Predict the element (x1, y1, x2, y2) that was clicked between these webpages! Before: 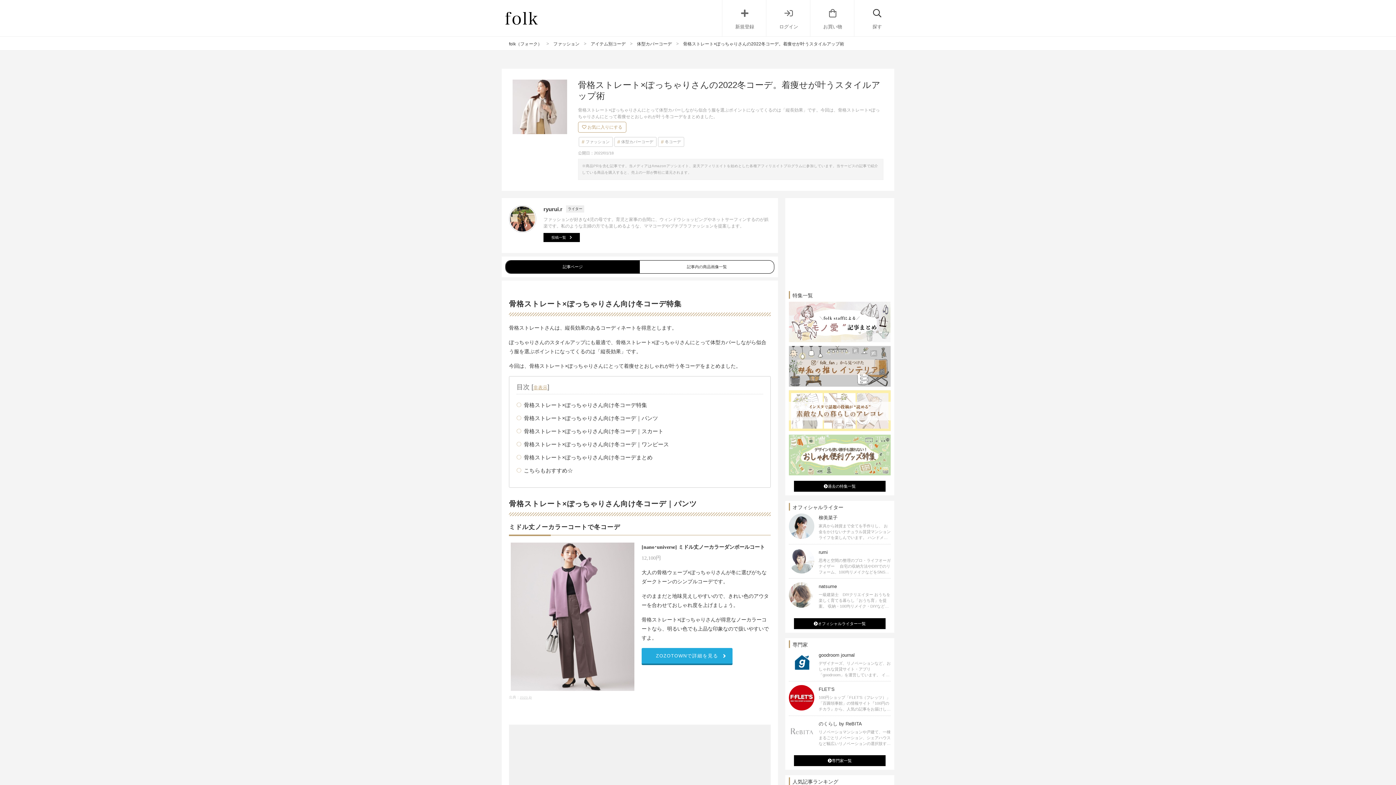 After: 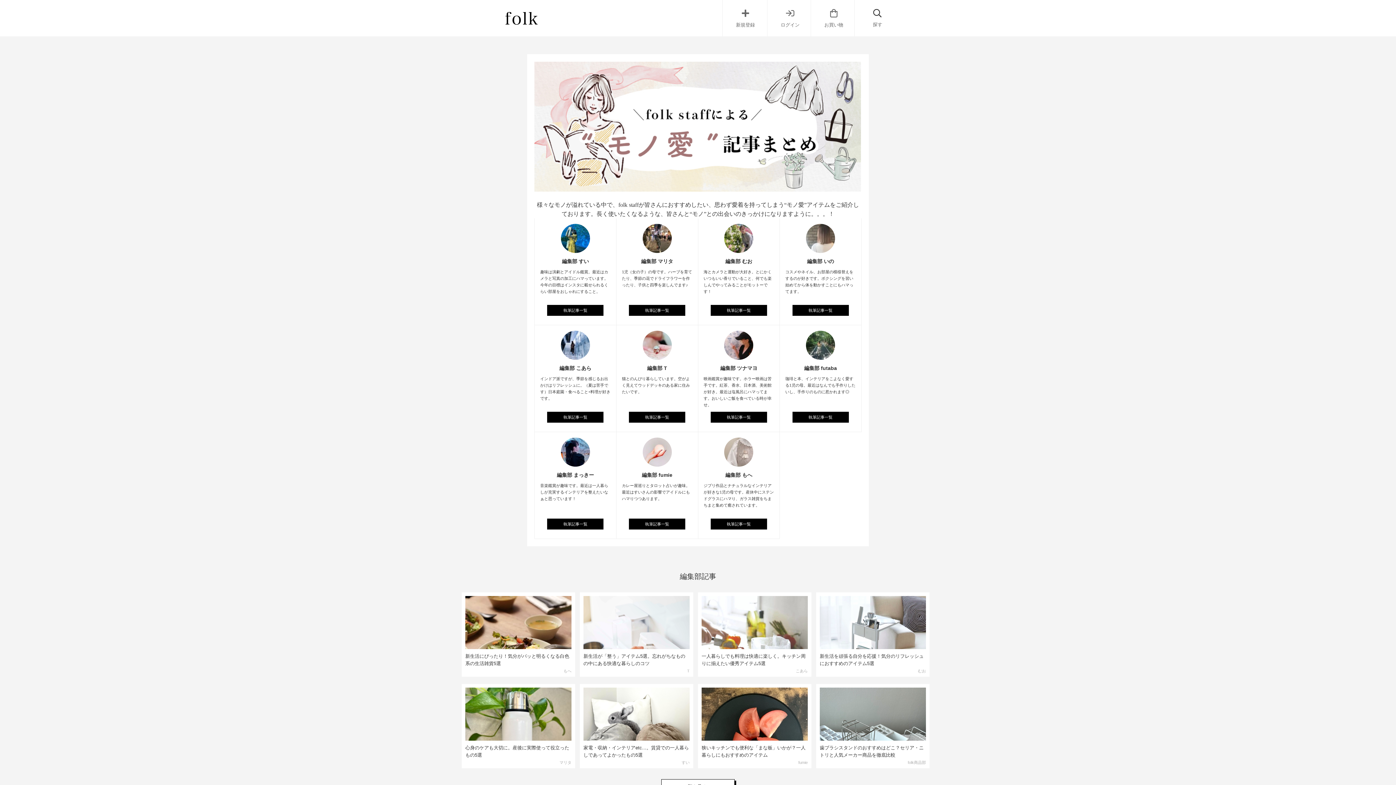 Action: bbox: (789, 338, 890, 343)